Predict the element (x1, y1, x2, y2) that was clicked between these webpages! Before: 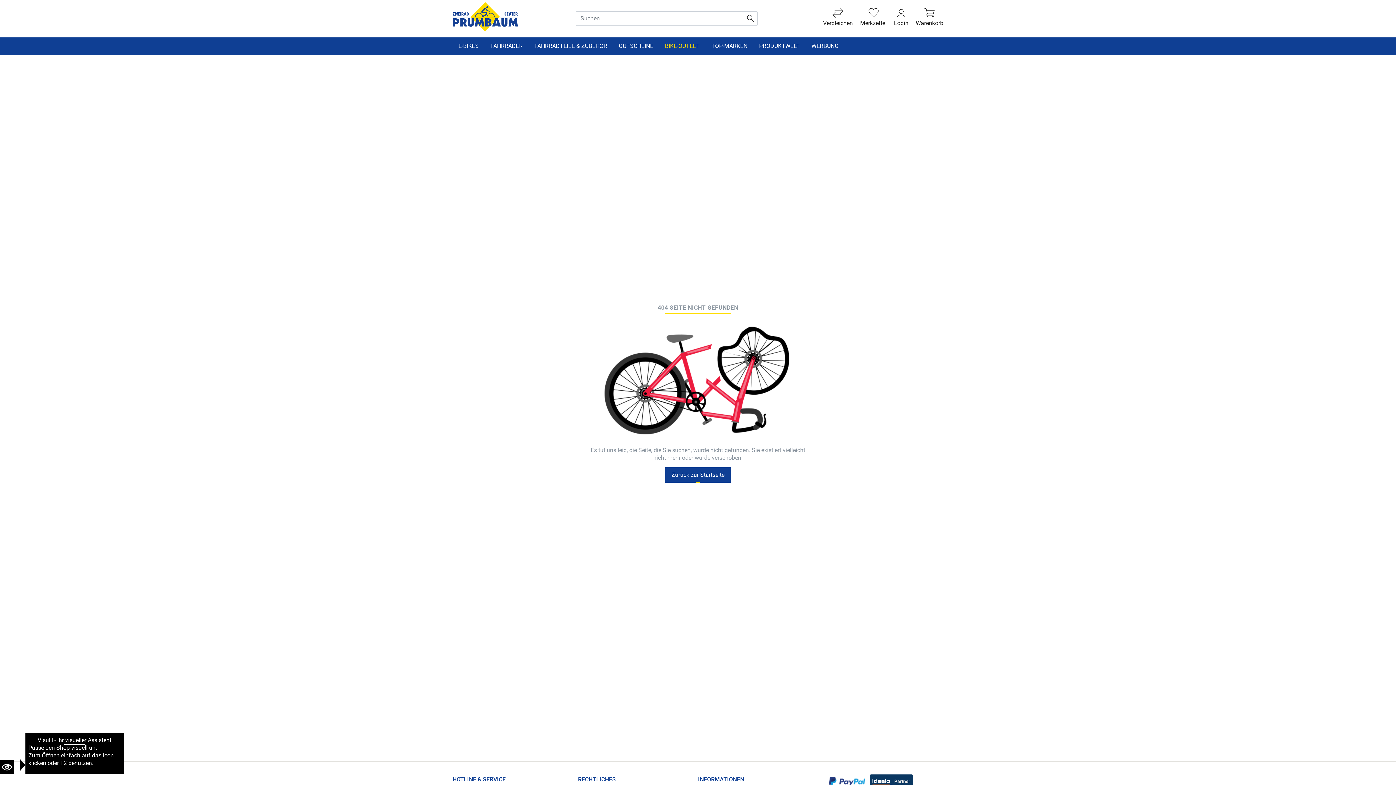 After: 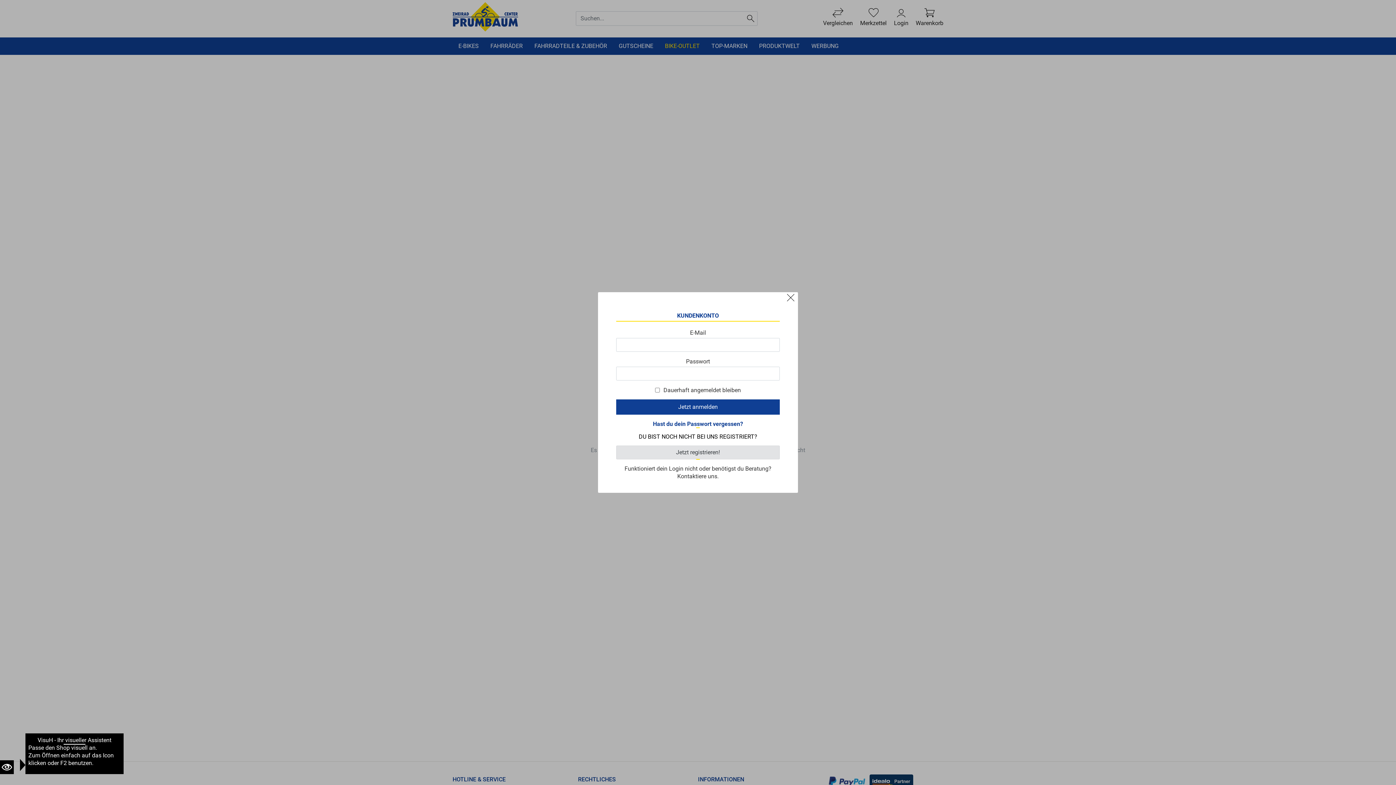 Action: bbox: (894, 7, 908, 26) label: Login